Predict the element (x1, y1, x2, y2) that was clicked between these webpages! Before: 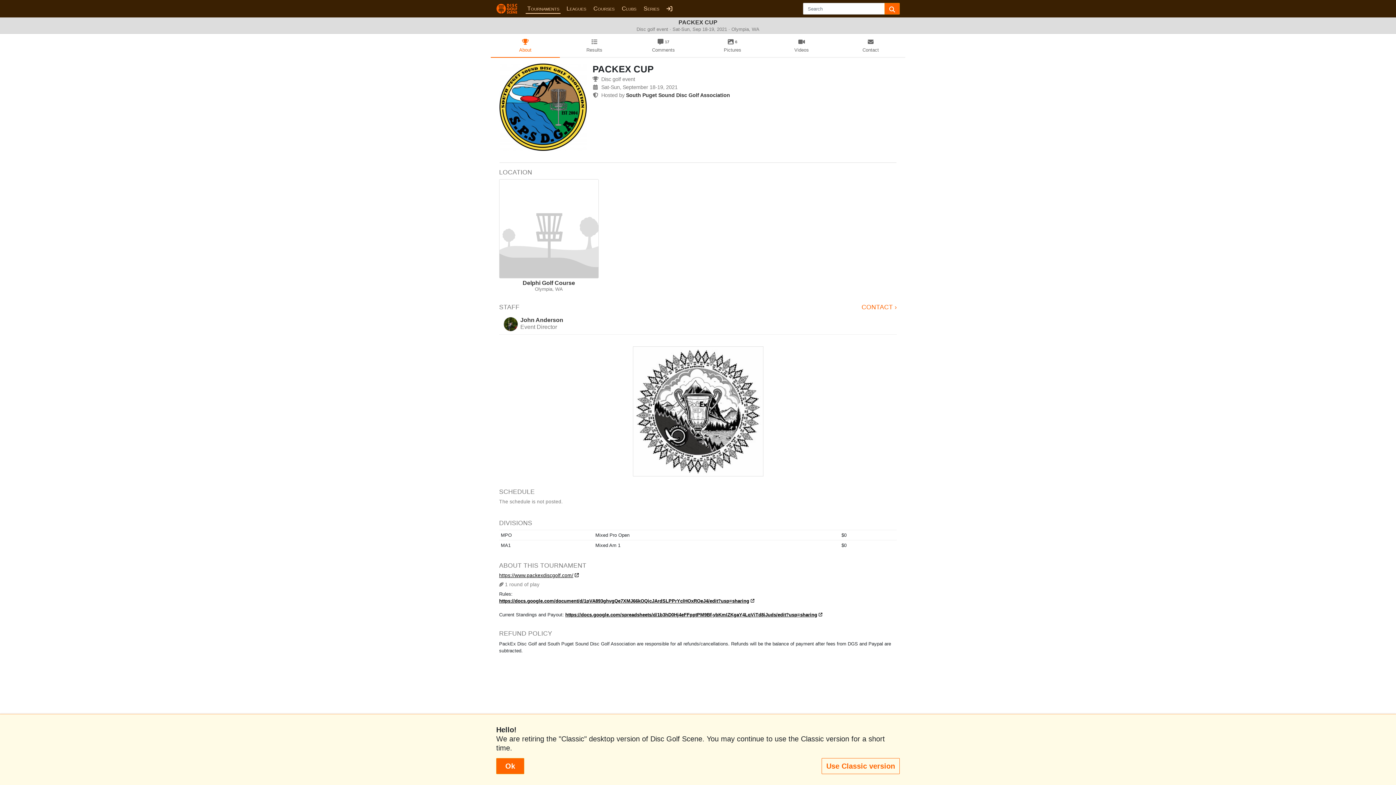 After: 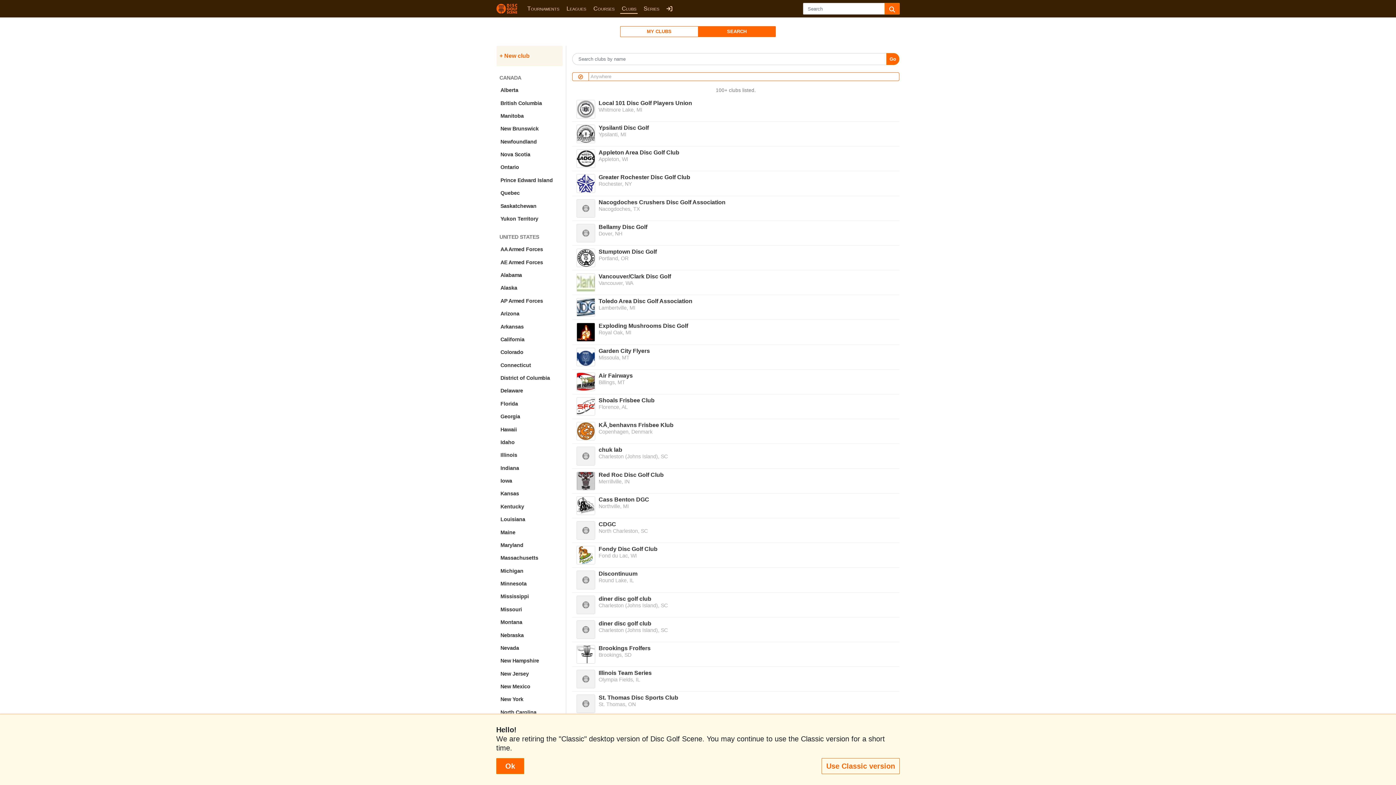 Action: label: Clubs bbox: (620, 4, 637, 13)